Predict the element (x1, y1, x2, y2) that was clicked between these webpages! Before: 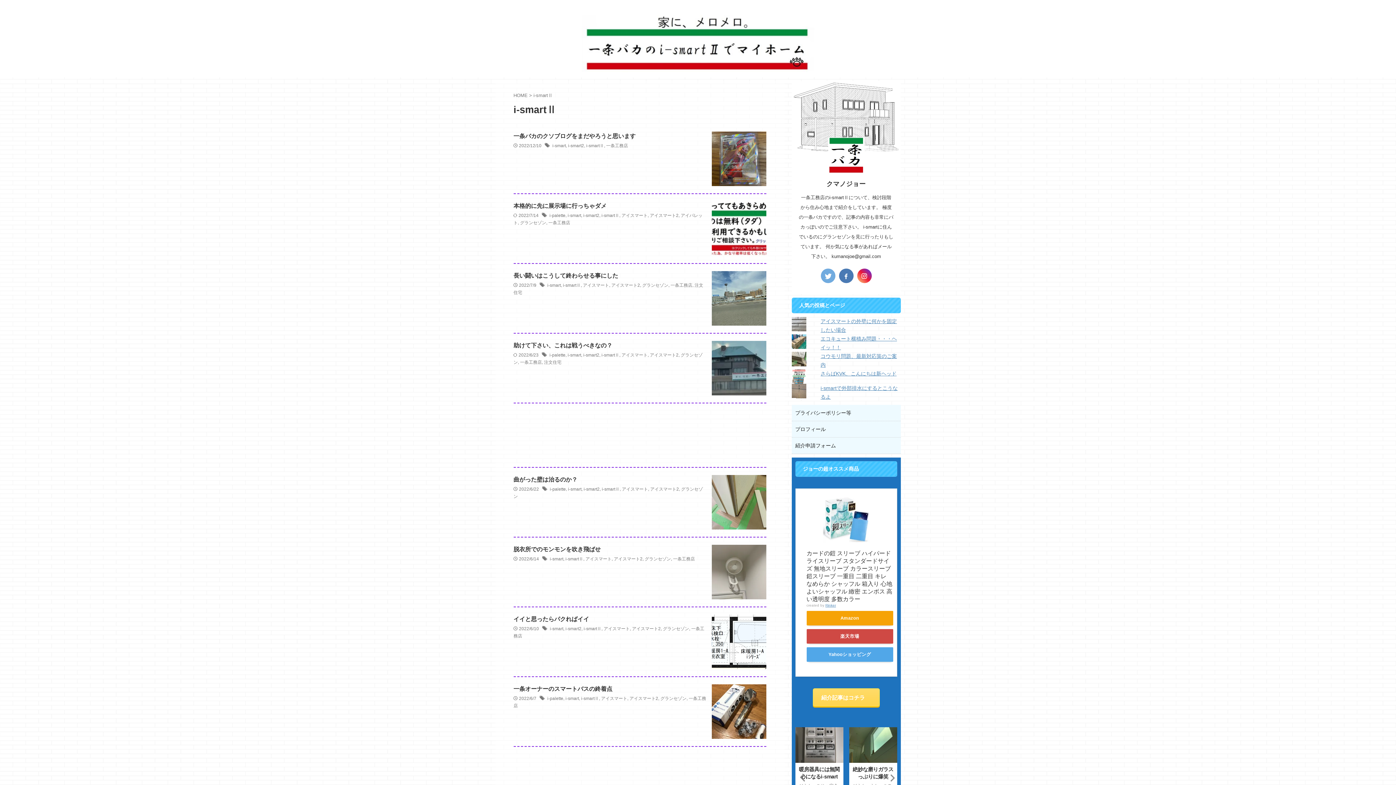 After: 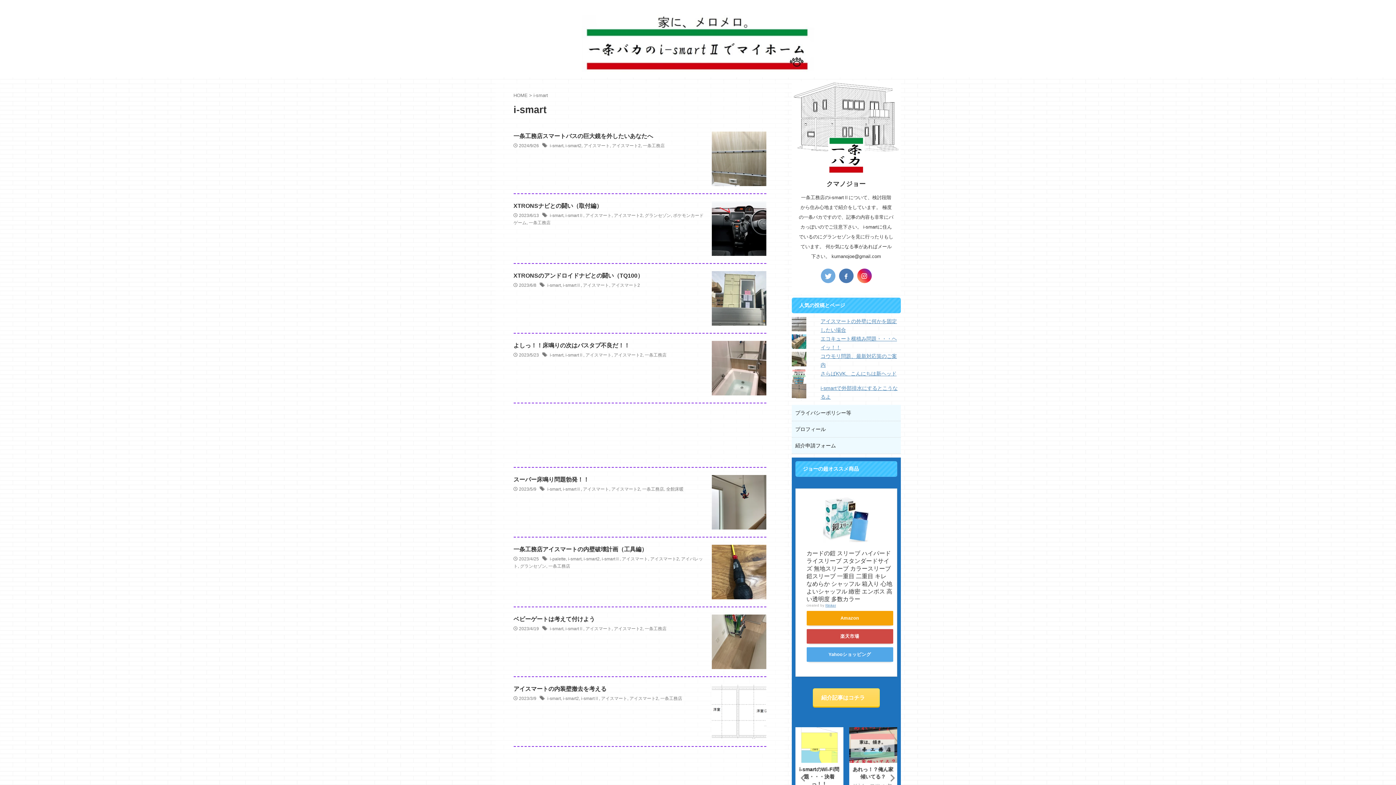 Action: bbox: (567, 352, 581, 357) label: i-smart